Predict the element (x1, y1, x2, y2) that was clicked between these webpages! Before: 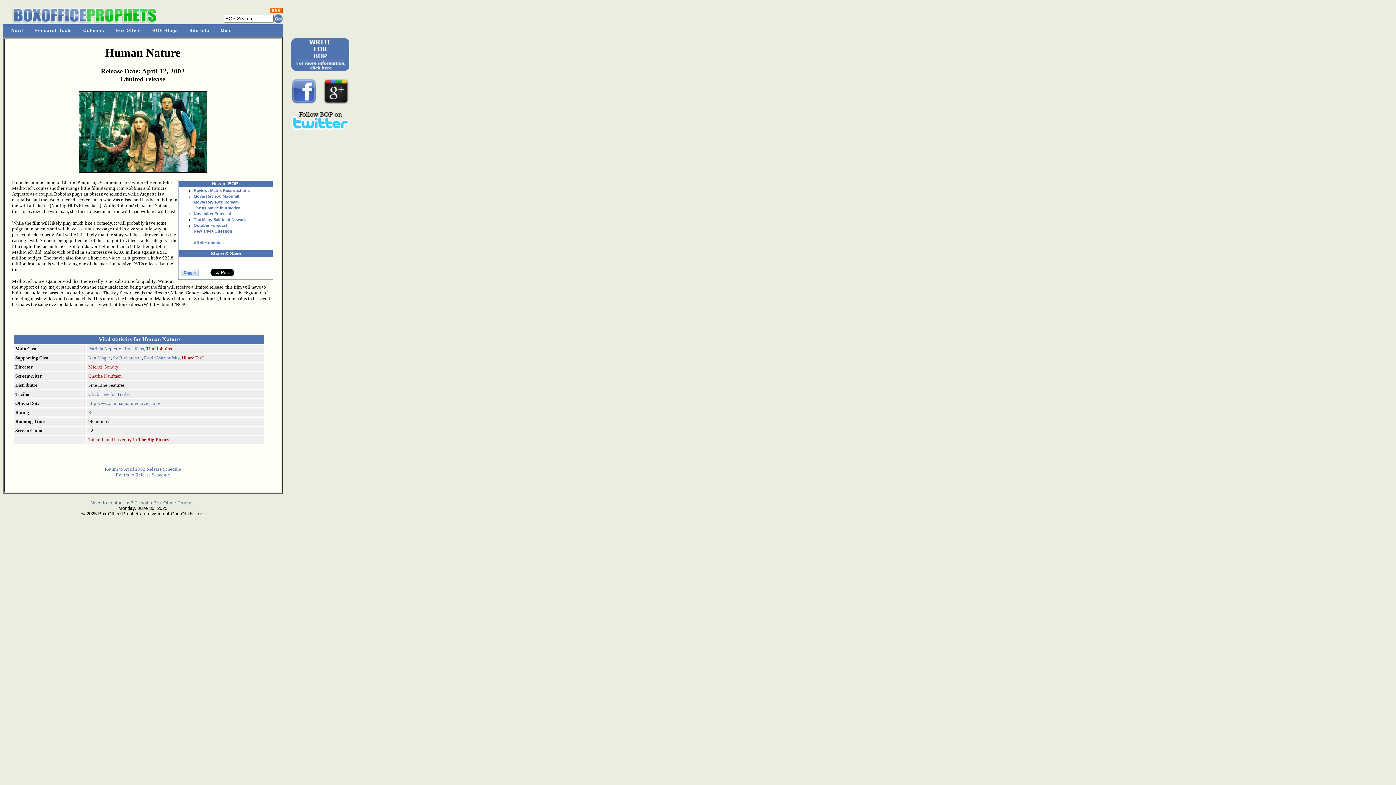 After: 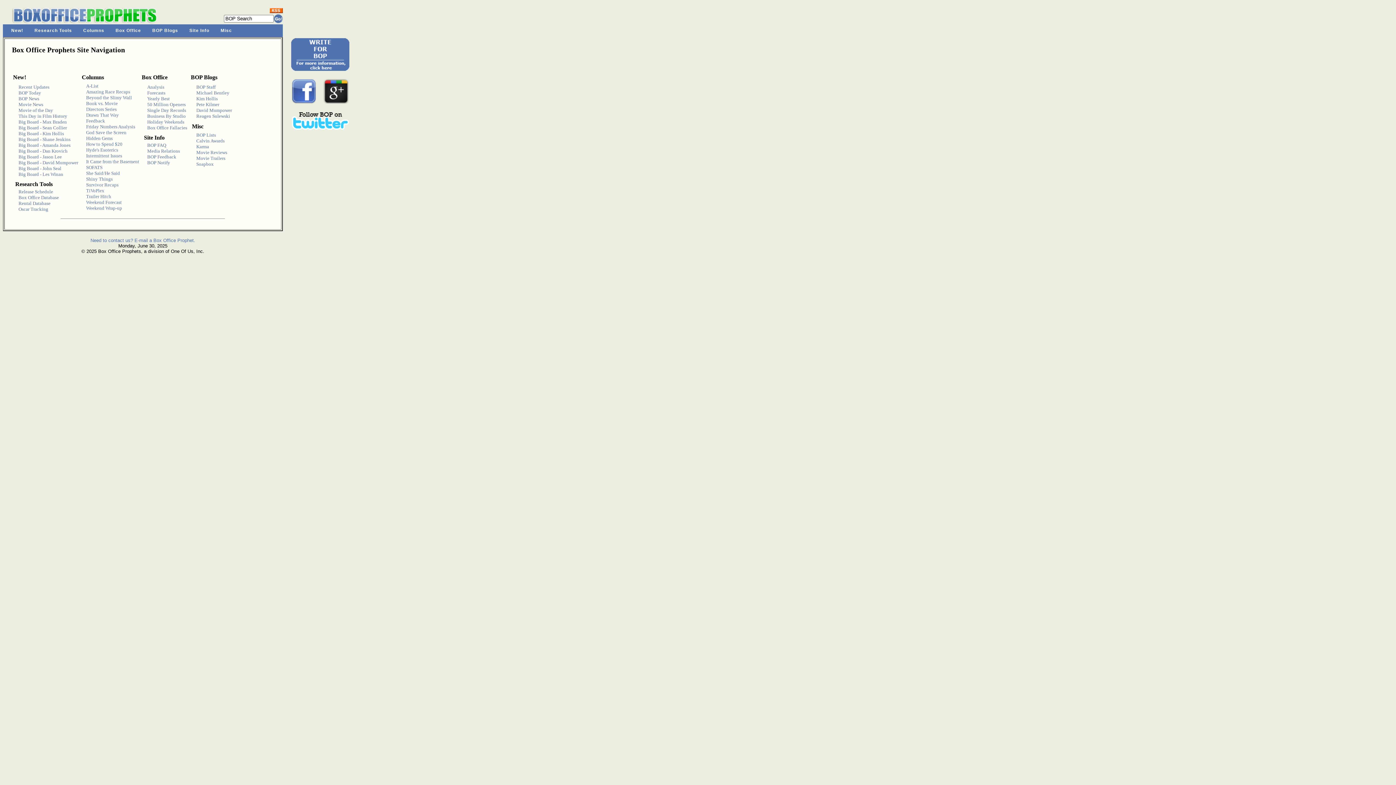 Action: bbox: (77, 24, 109, 36) label: Columns